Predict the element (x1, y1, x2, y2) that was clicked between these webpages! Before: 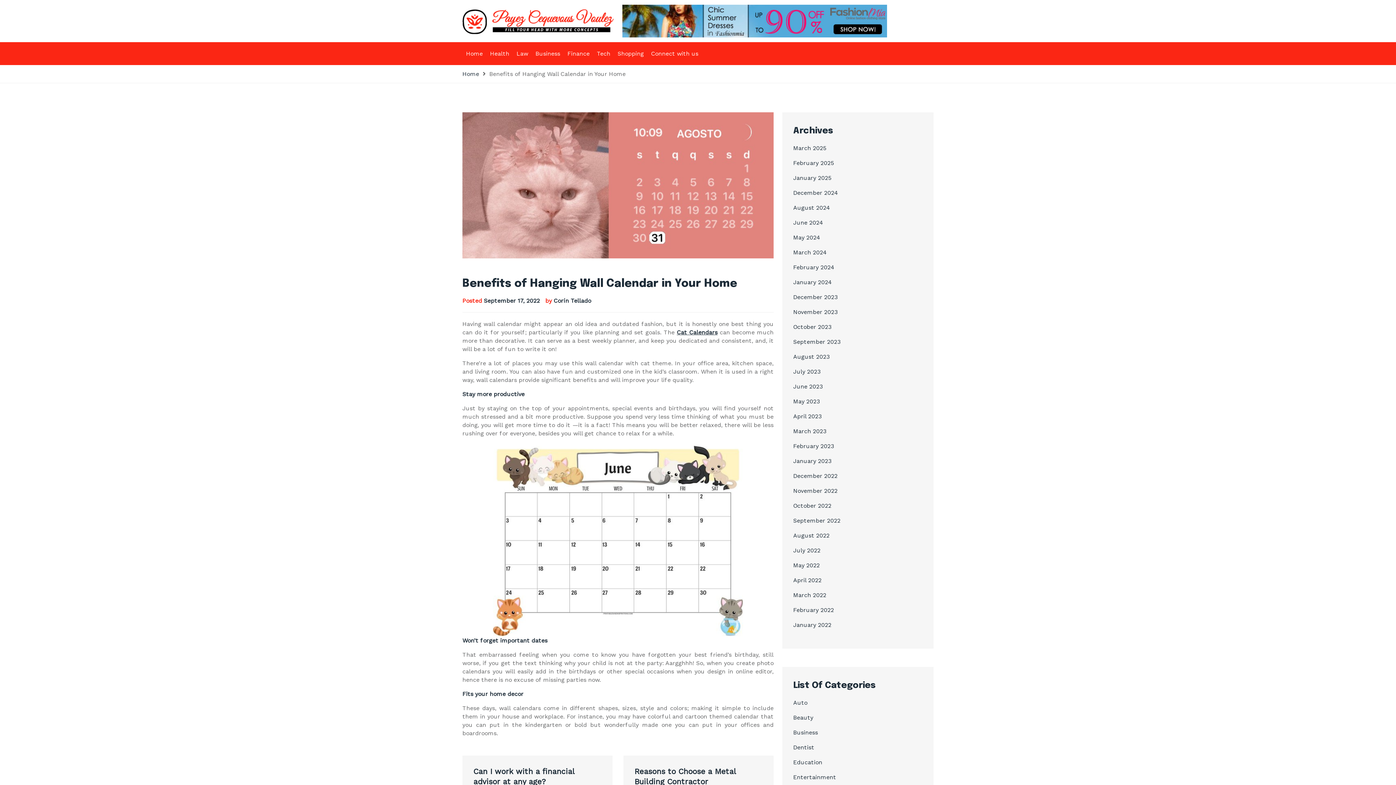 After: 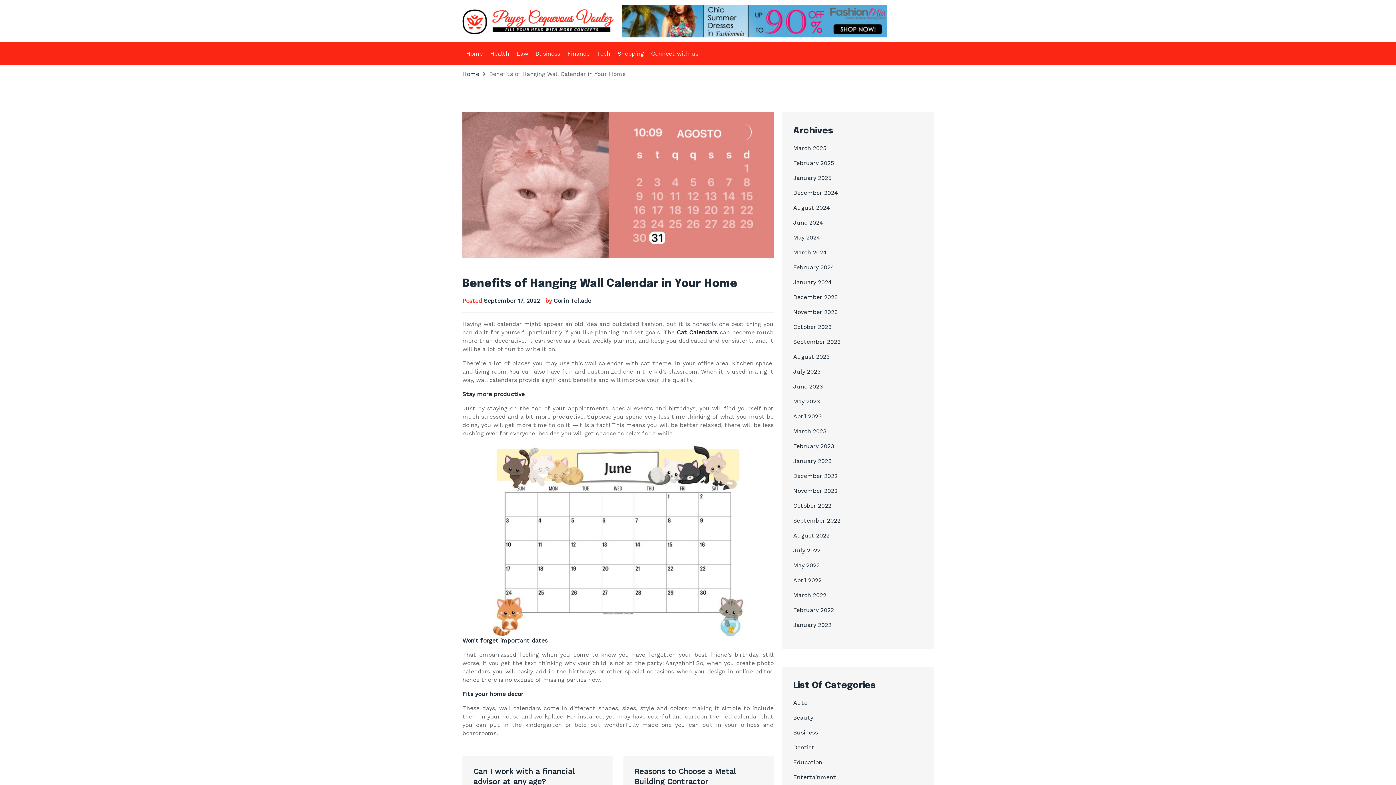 Action: label: September 17, 2022 bbox: (484, 297, 540, 304)